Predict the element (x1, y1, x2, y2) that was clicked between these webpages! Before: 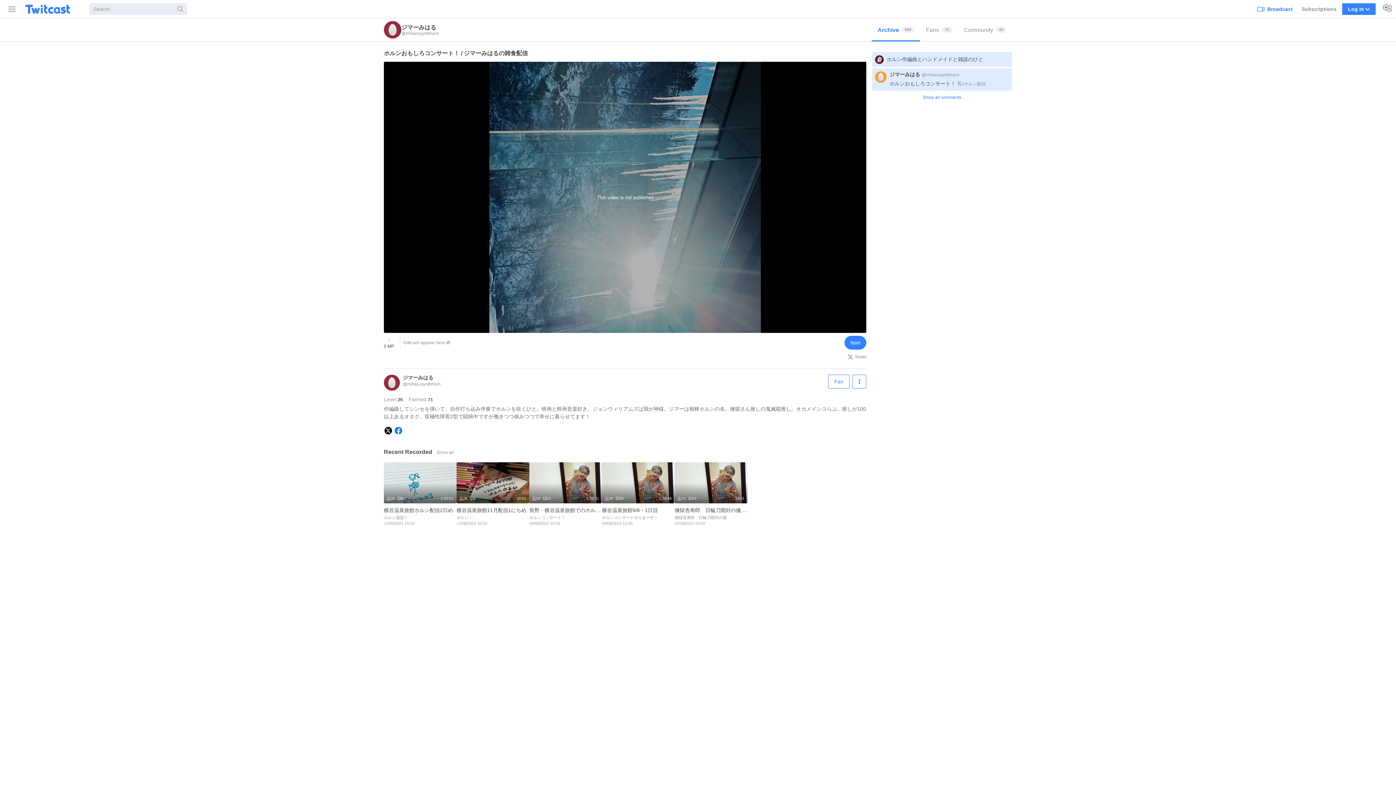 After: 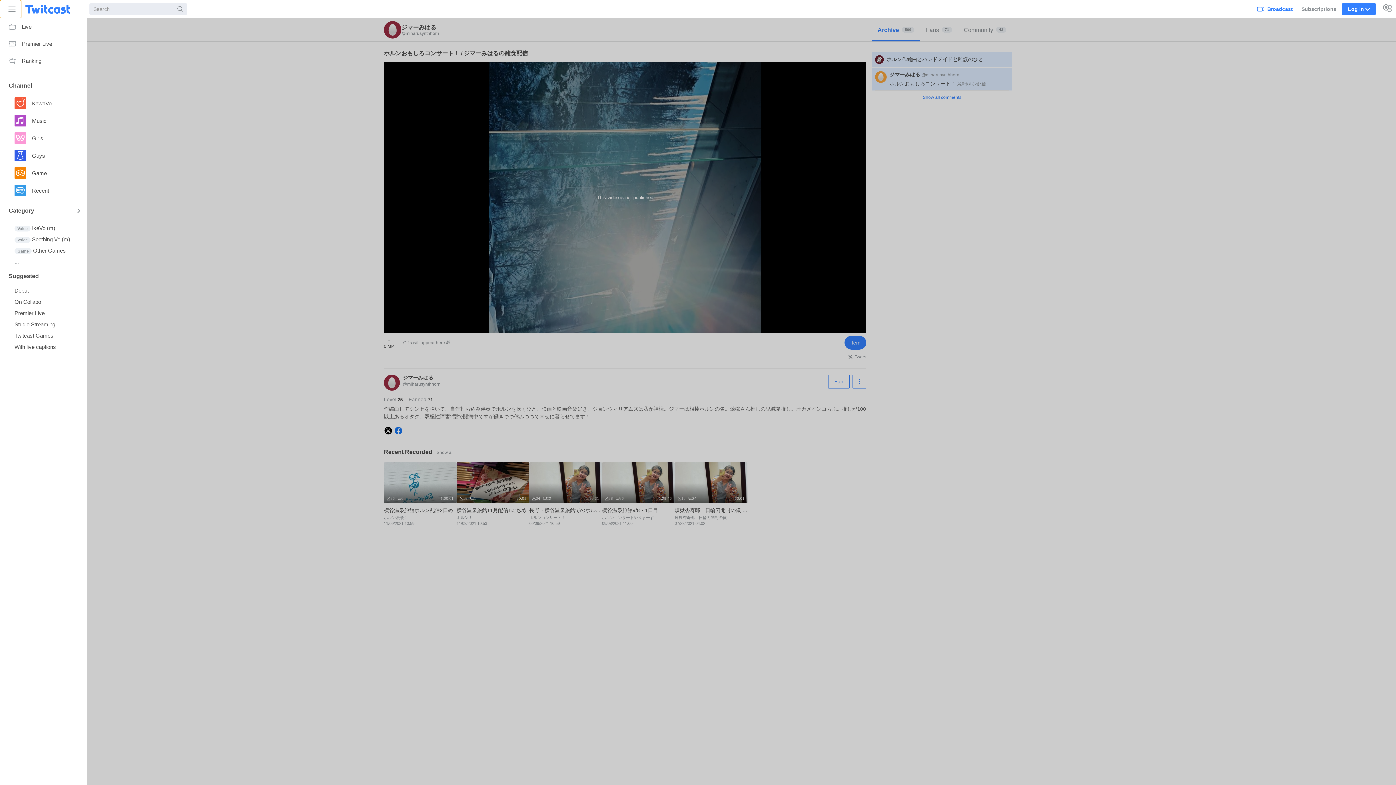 Action: label: Sidebar bbox: (0, 0, 21, 18)